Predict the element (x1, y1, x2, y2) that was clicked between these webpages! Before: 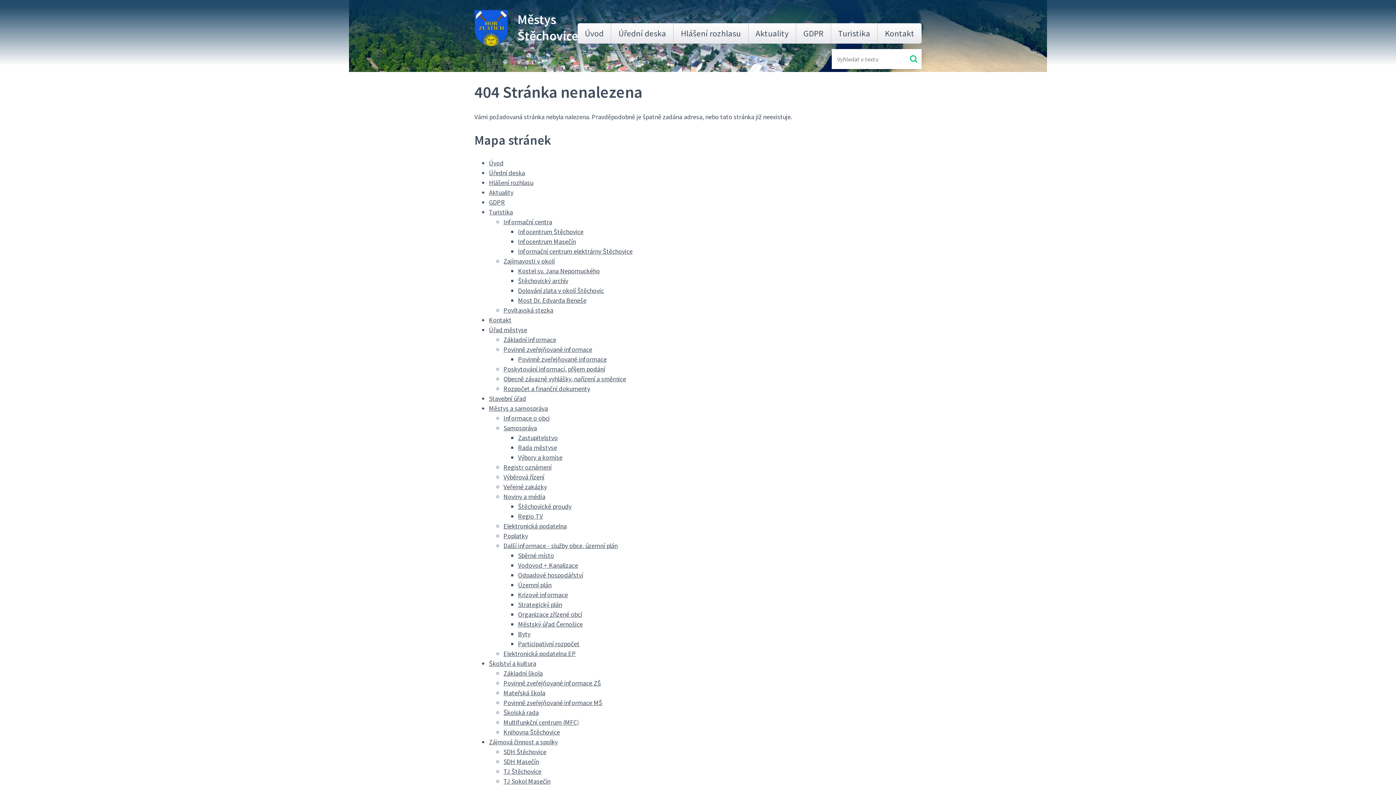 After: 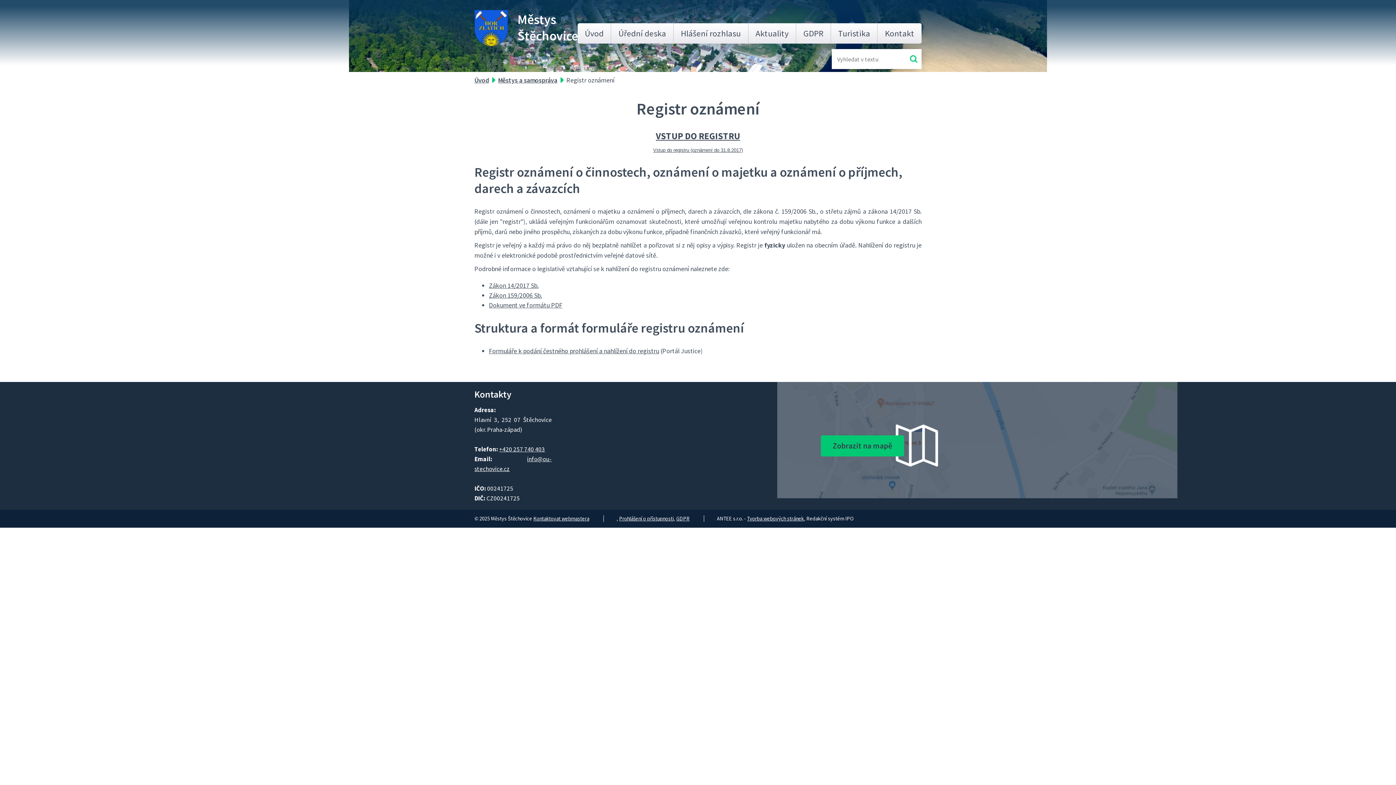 Action: label: Registr oznámení bbox: (503, 463, 551, 471)